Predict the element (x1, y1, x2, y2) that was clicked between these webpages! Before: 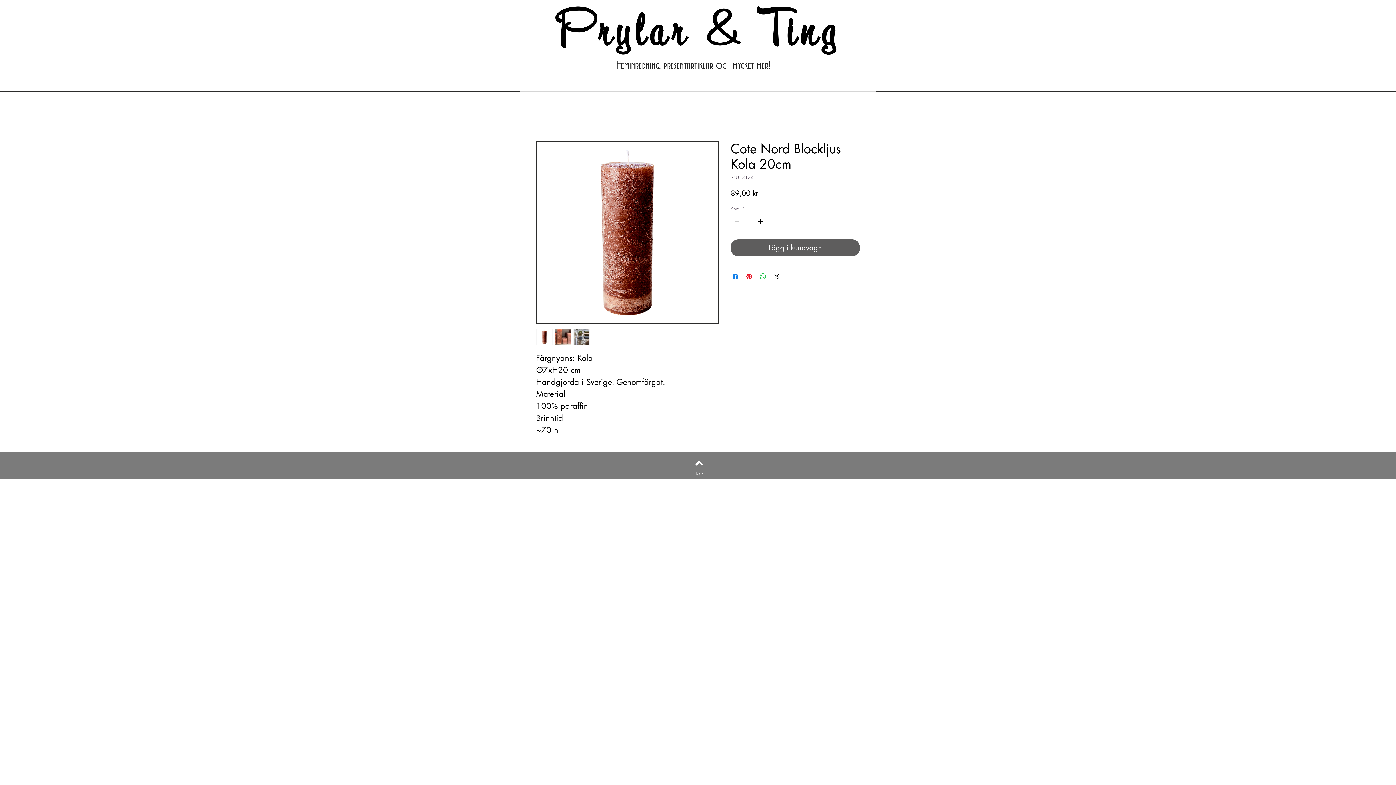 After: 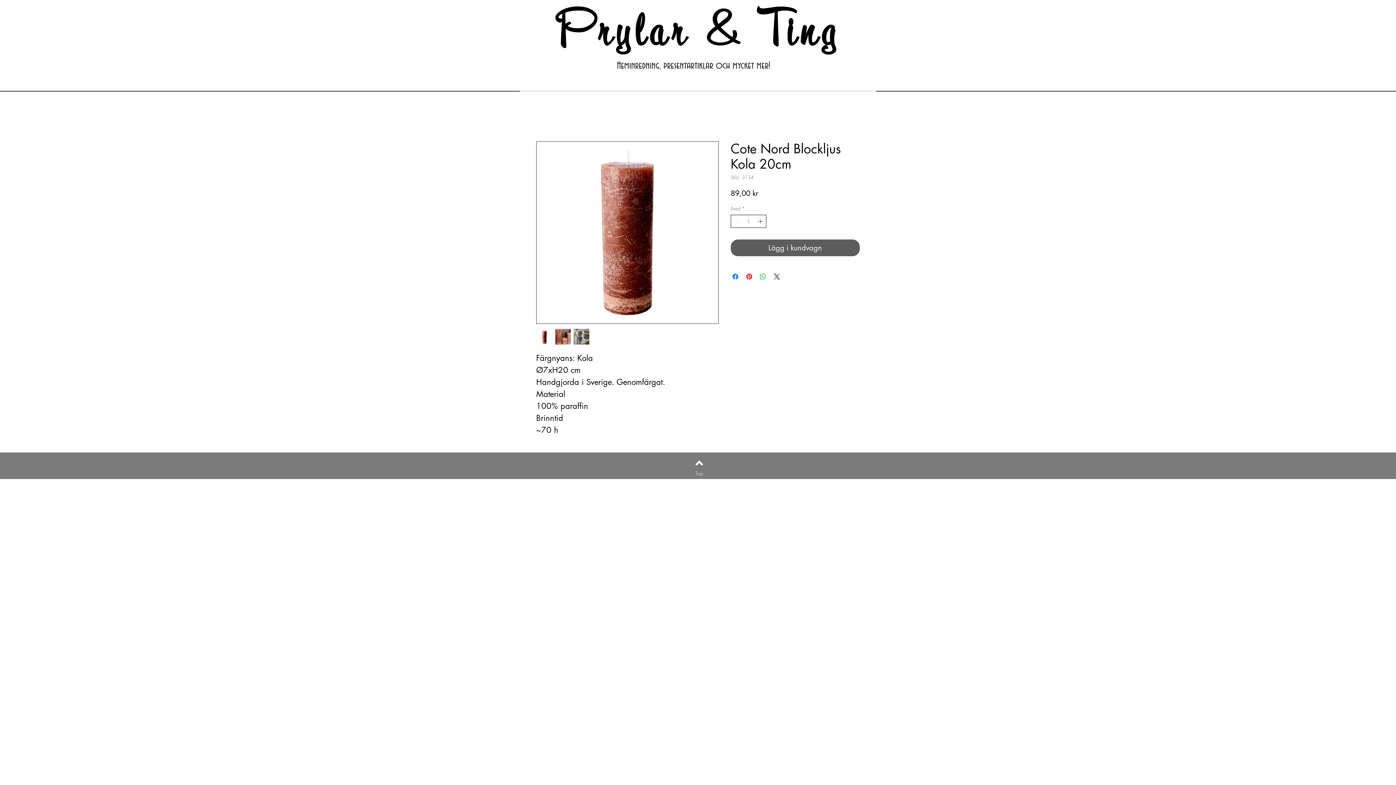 Action: label: Increment bbox: (756, 215, 765, 227)